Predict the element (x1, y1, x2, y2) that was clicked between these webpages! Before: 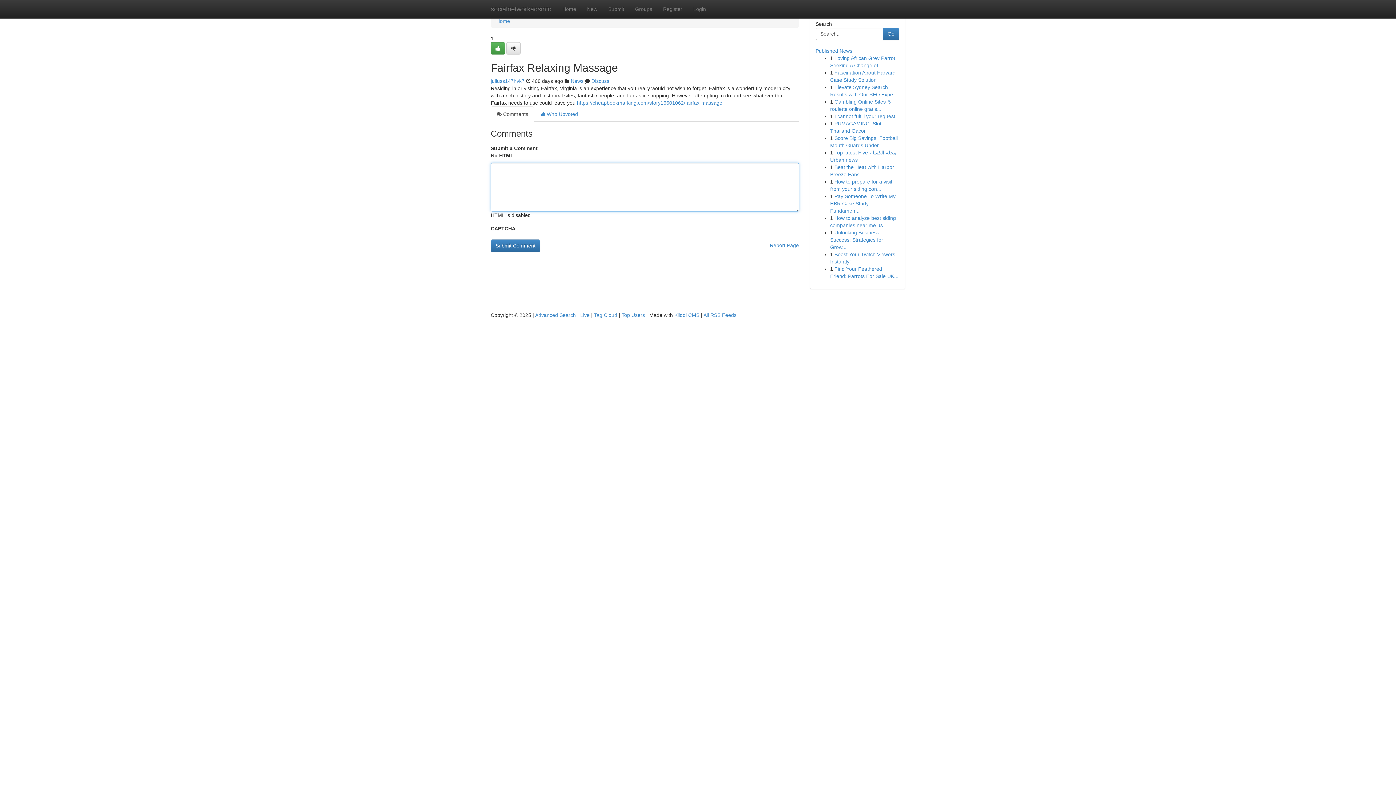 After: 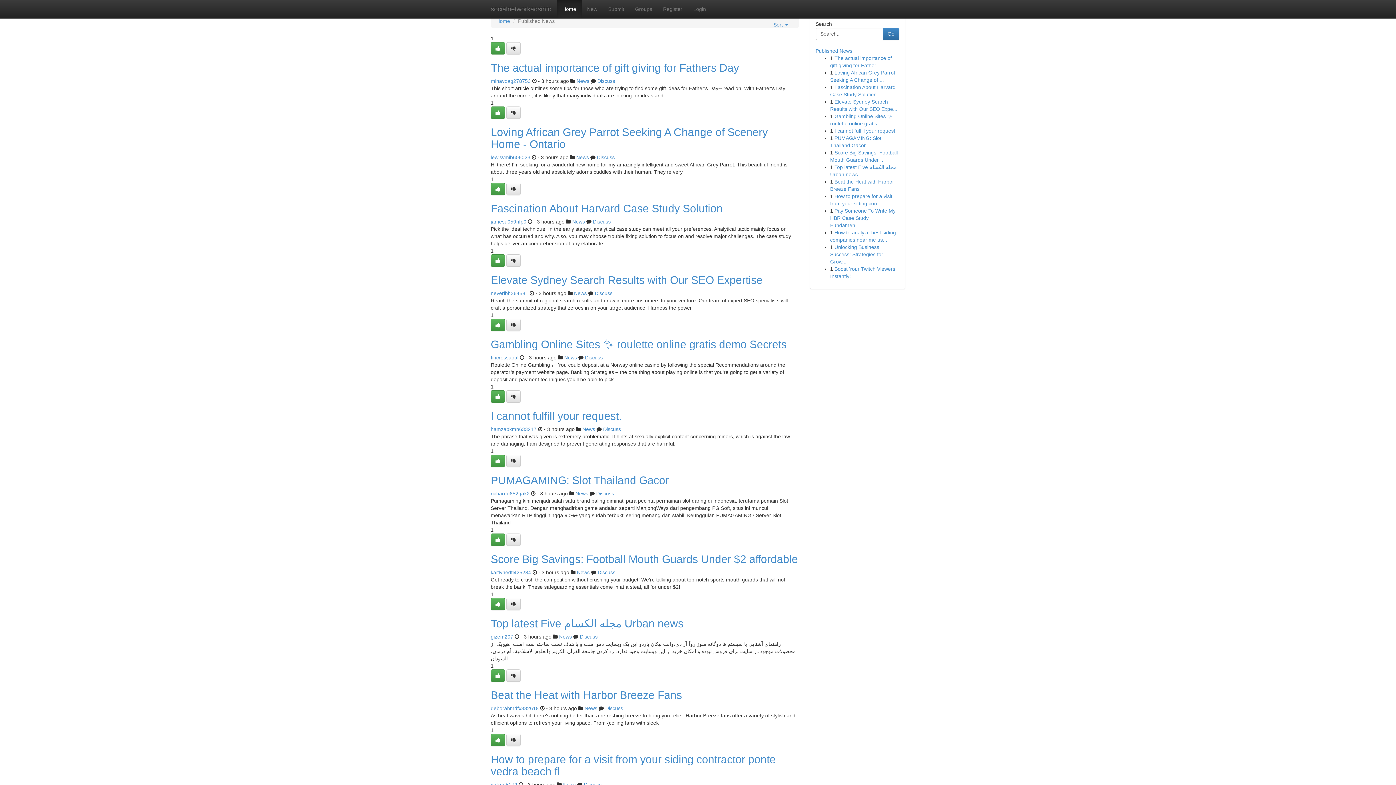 Action: label: Top Users bbox: (621, 312, 645, 318)